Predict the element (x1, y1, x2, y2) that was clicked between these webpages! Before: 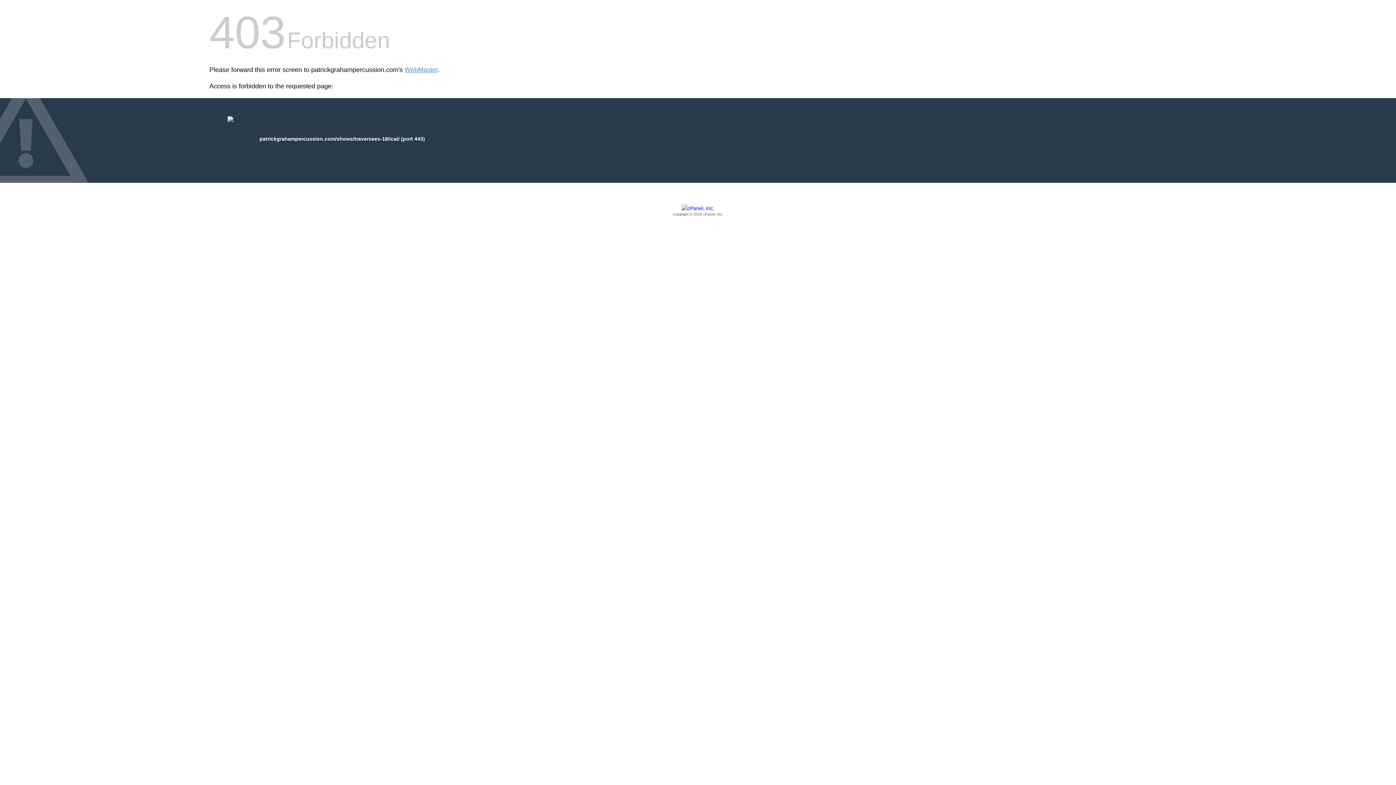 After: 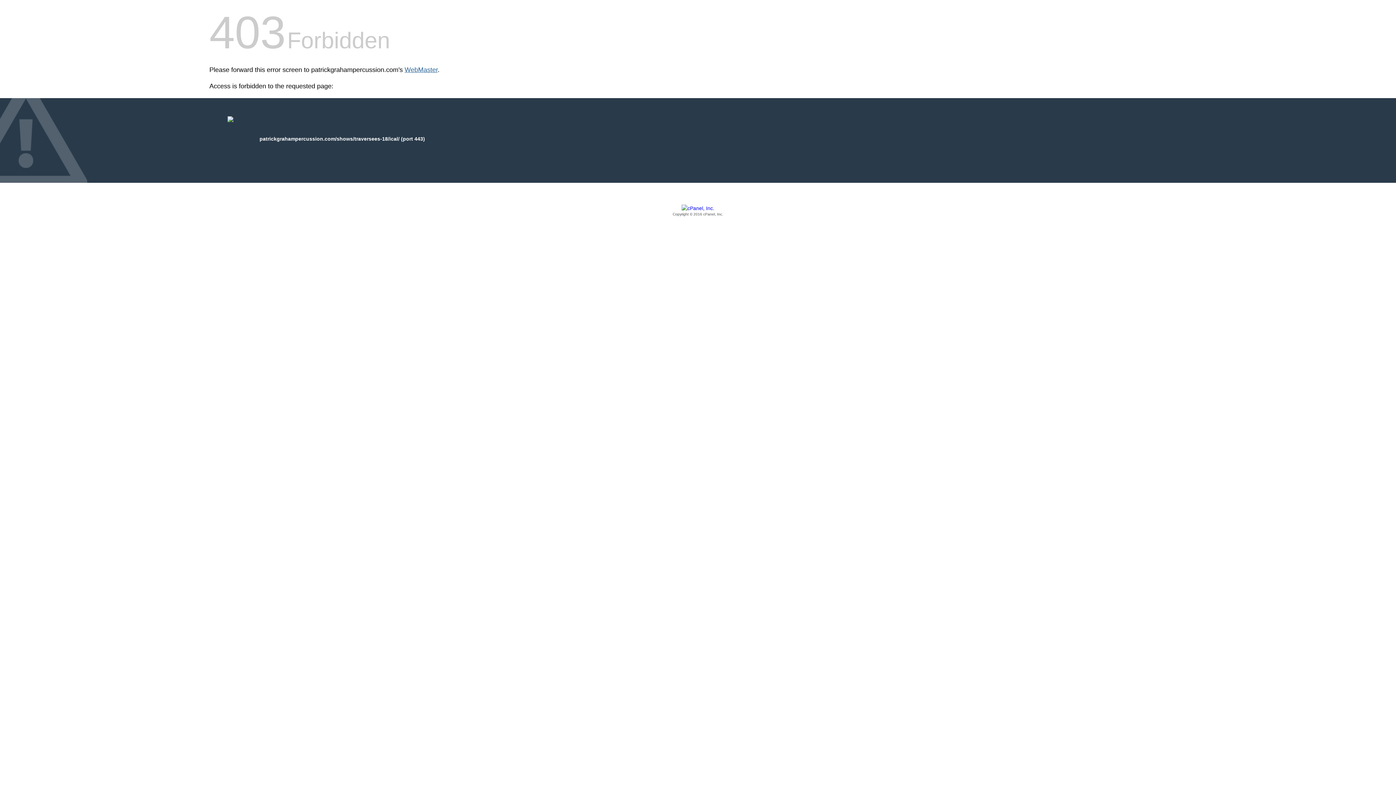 Action: label: WebMaster bbox: (404, 66, 437, 73)